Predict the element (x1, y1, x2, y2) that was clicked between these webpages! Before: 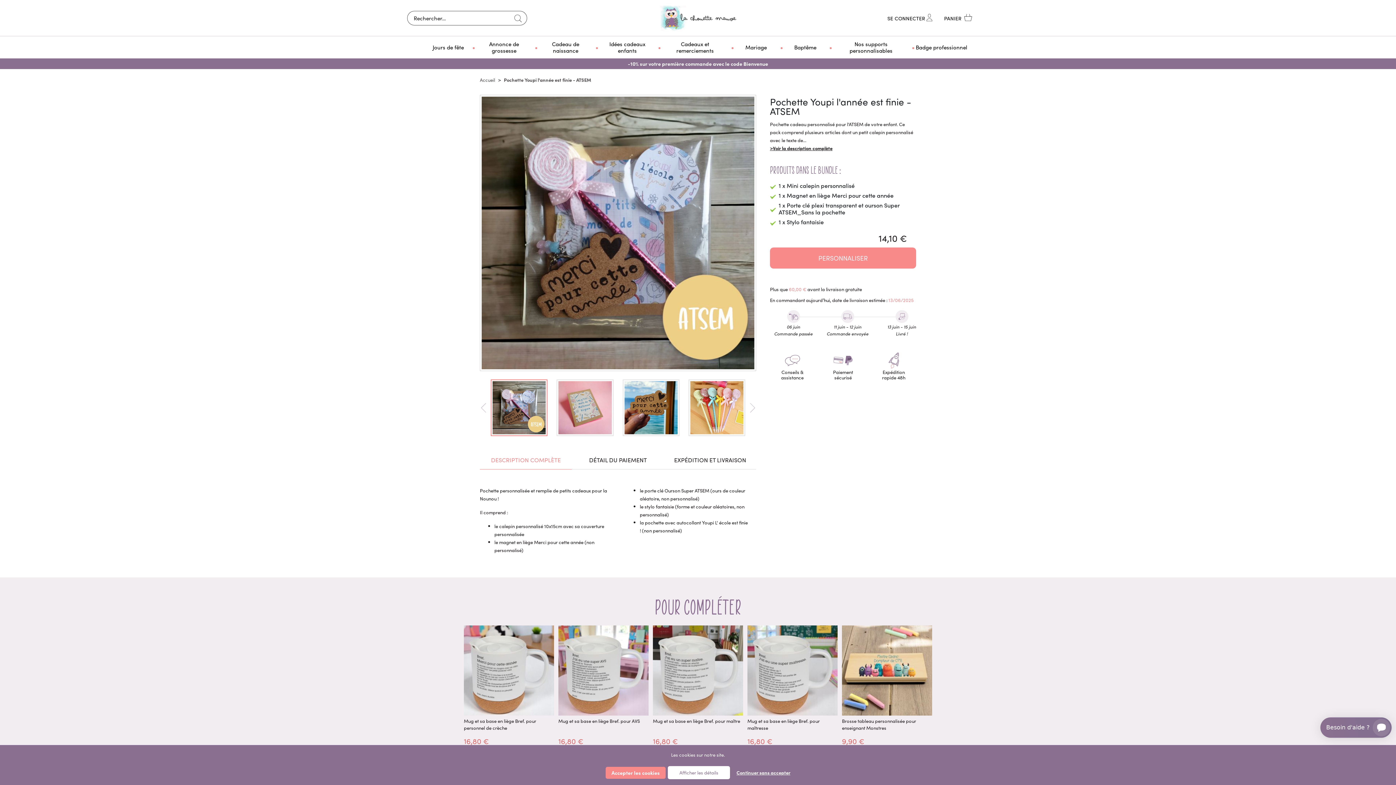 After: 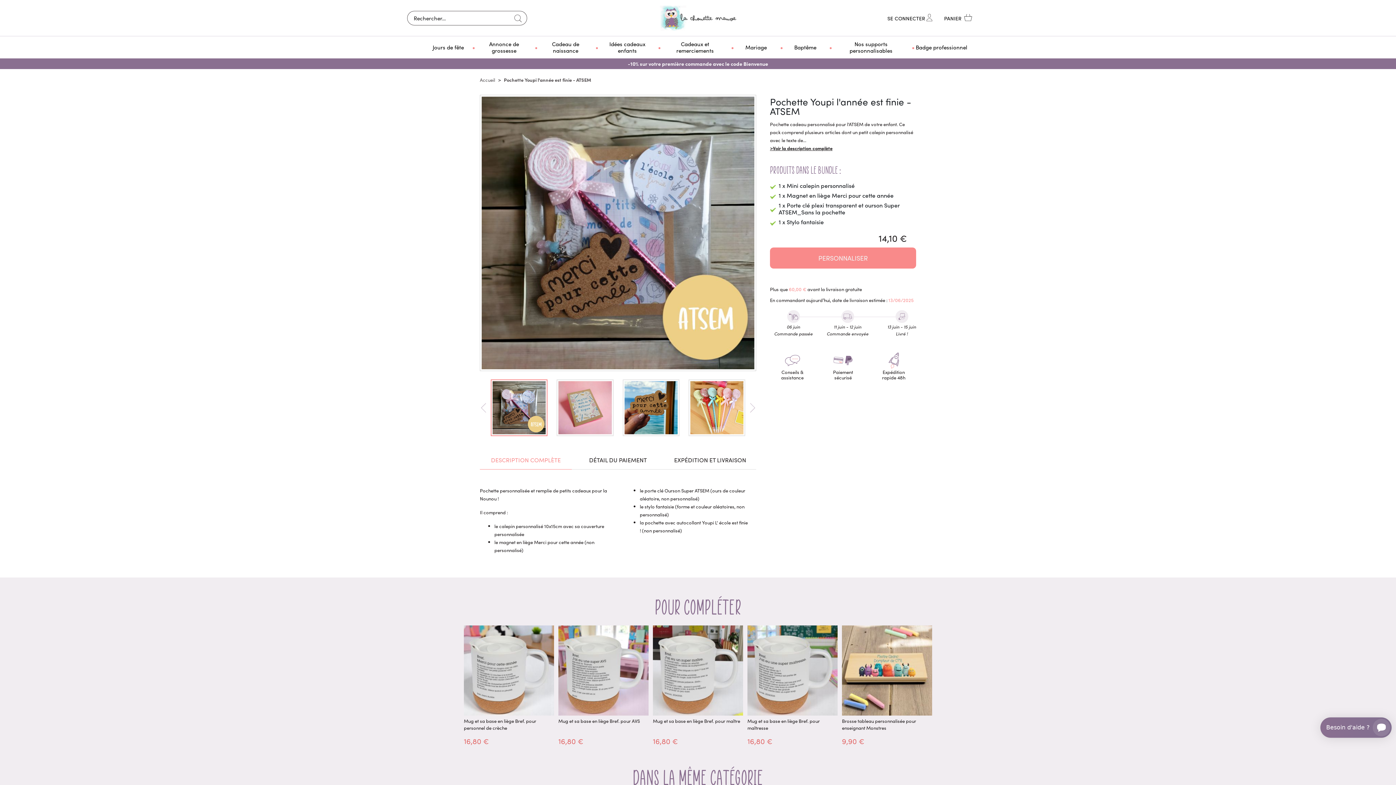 Action: label: Continuer sans accepter bbox: (736, 769, 790, 777)